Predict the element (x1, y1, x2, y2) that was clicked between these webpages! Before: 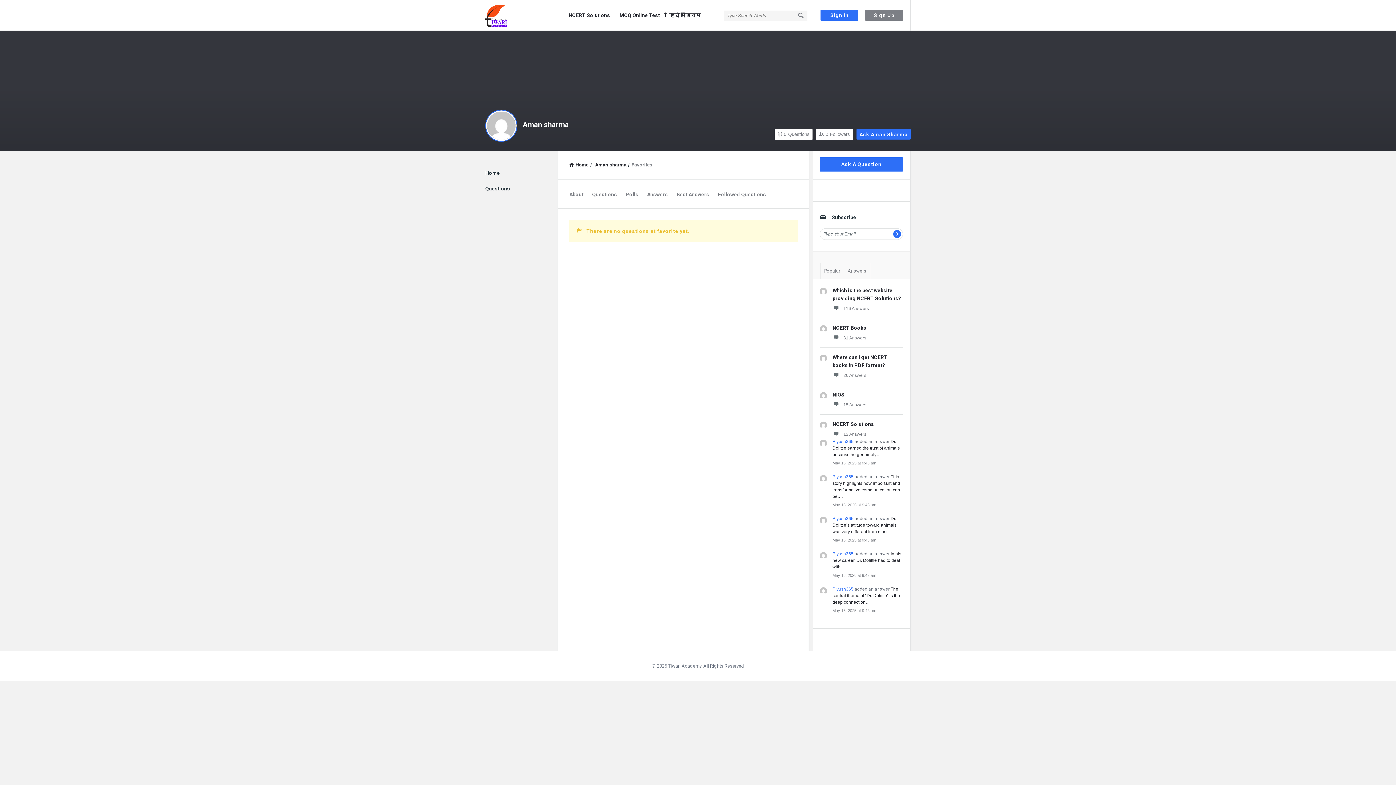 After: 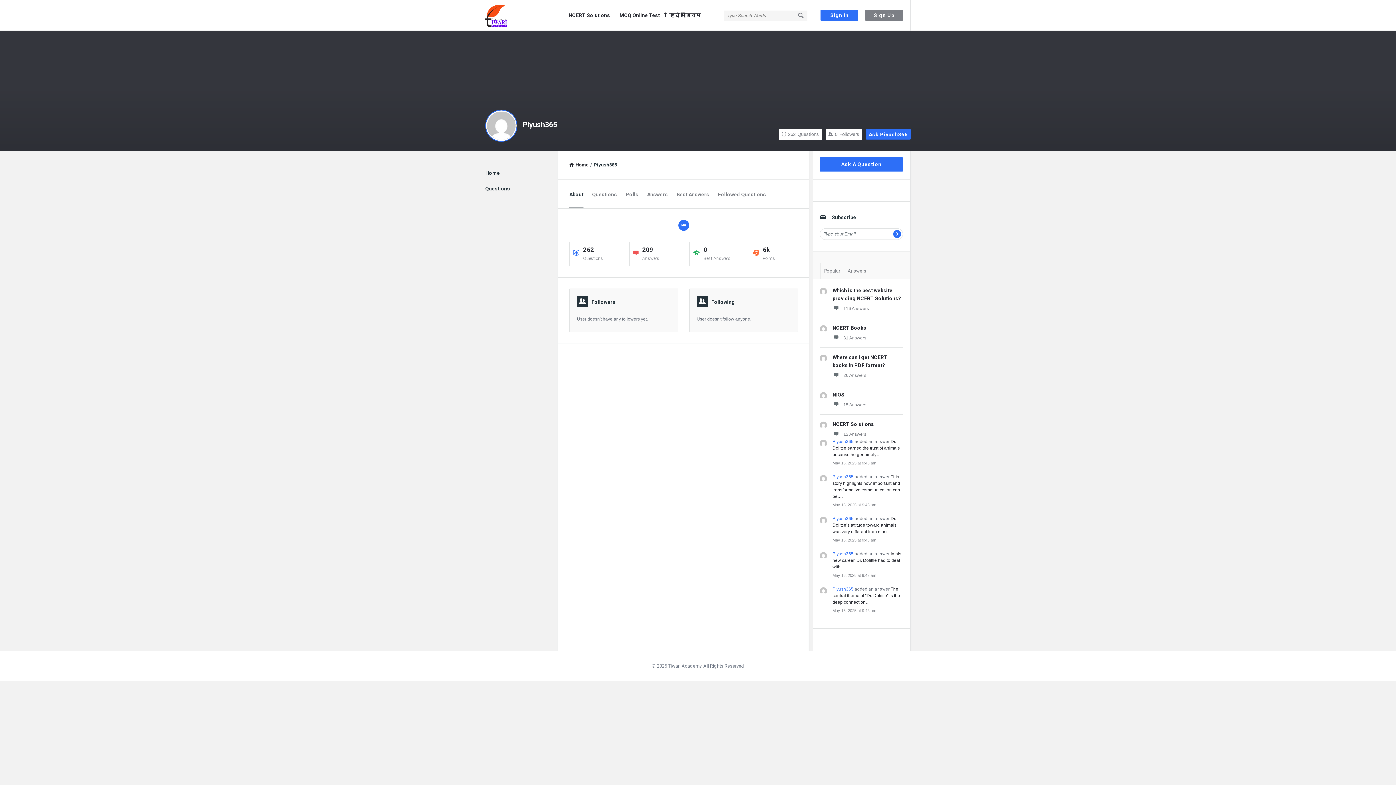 Action: label: Piyush365 bbox: (832, 516, 853, 521)